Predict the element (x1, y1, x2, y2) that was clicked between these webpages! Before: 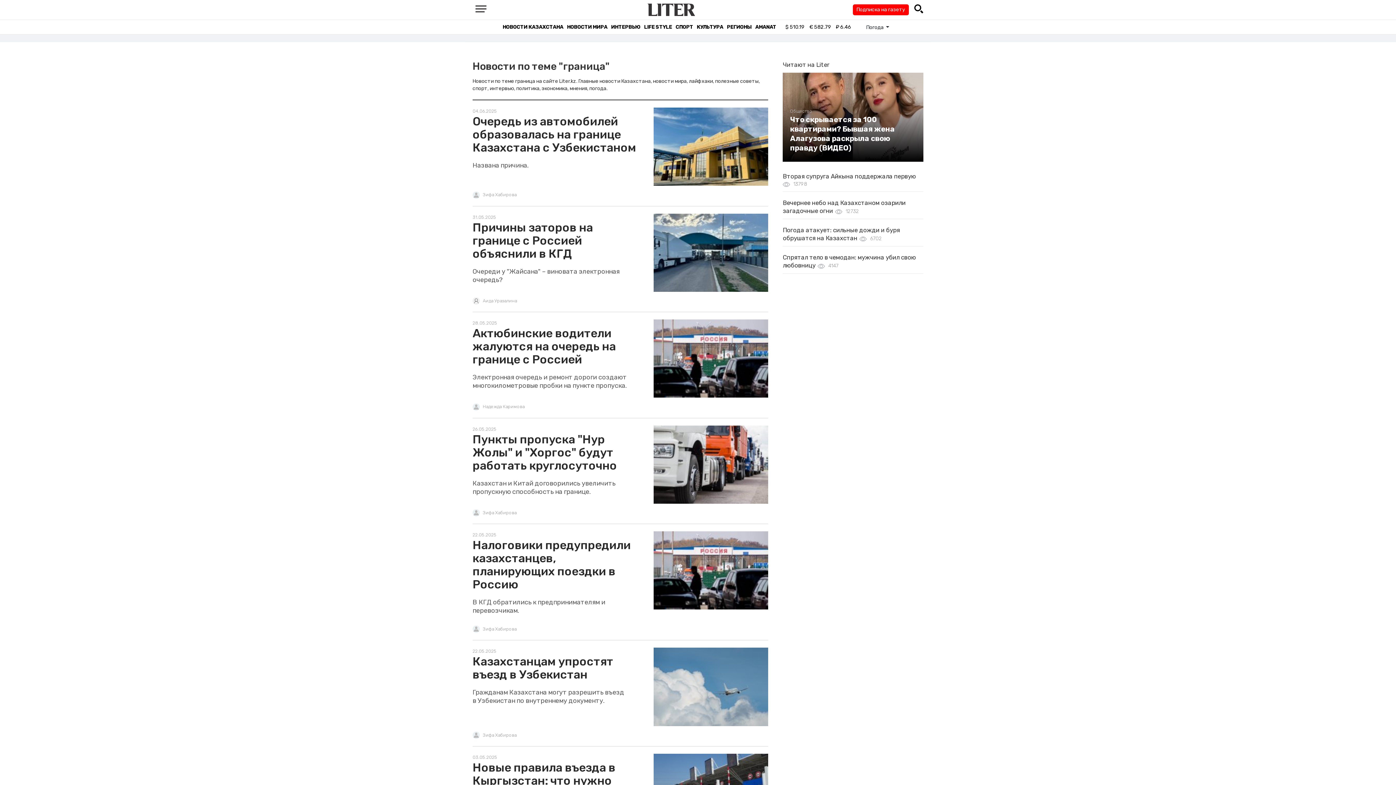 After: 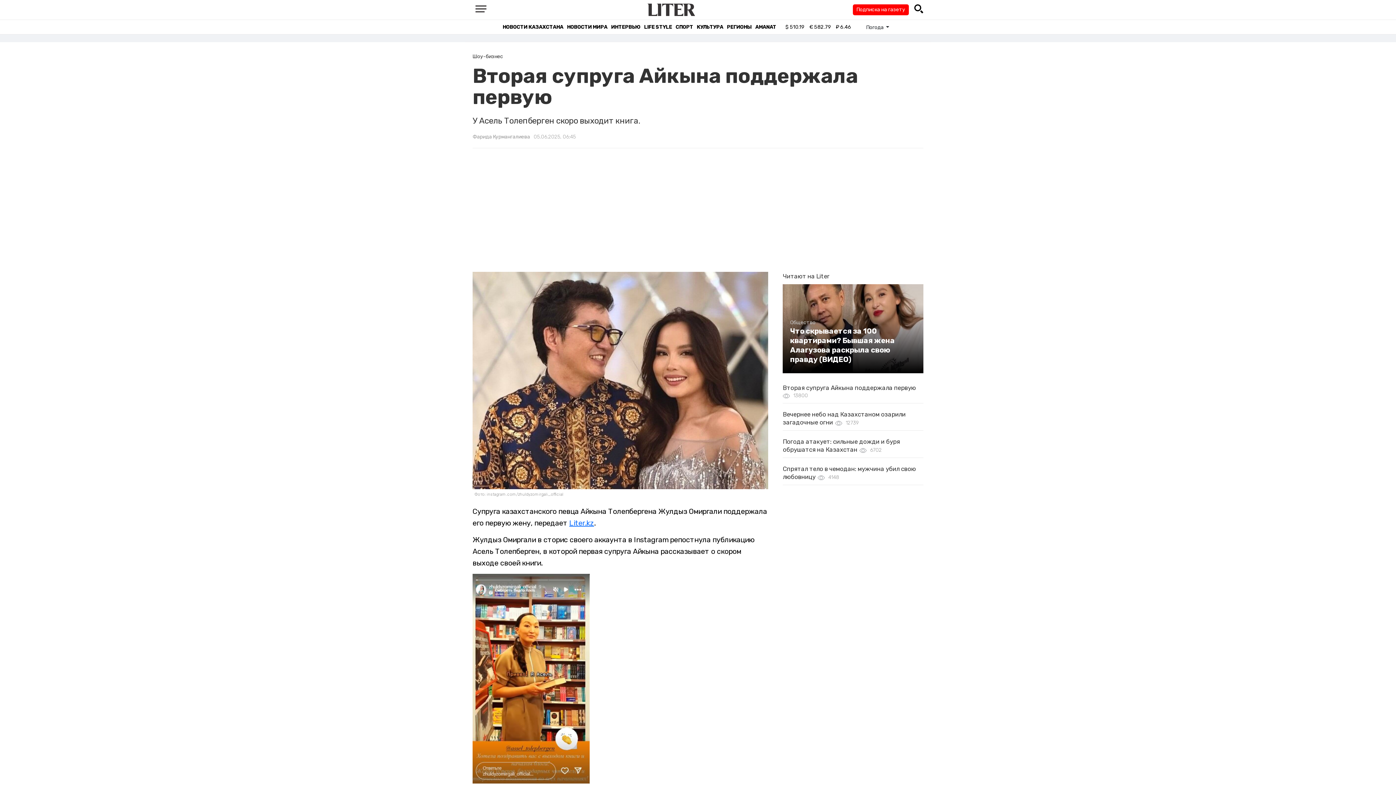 Action: bbox: (783, 172, 916, 180) label: Вторая супруга Айкына поддержала первую